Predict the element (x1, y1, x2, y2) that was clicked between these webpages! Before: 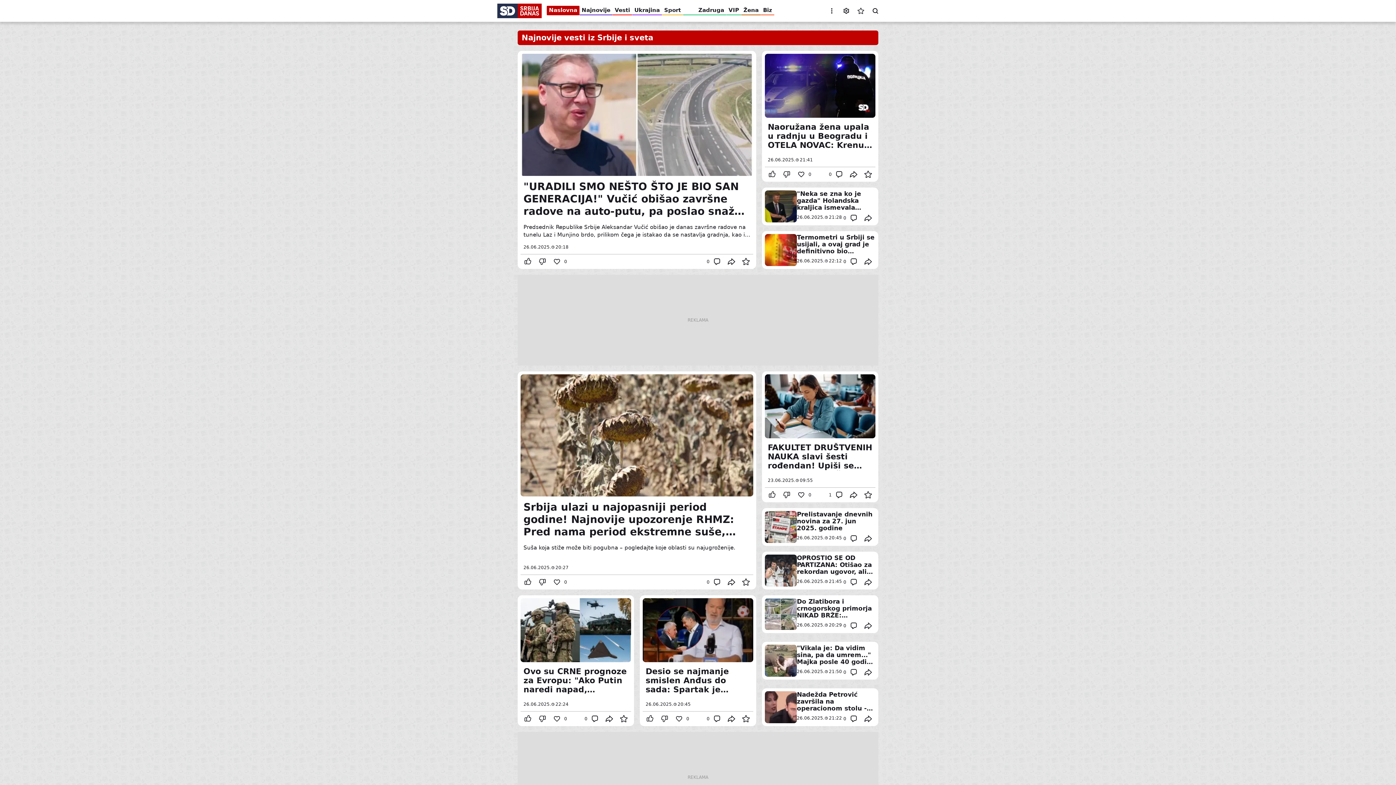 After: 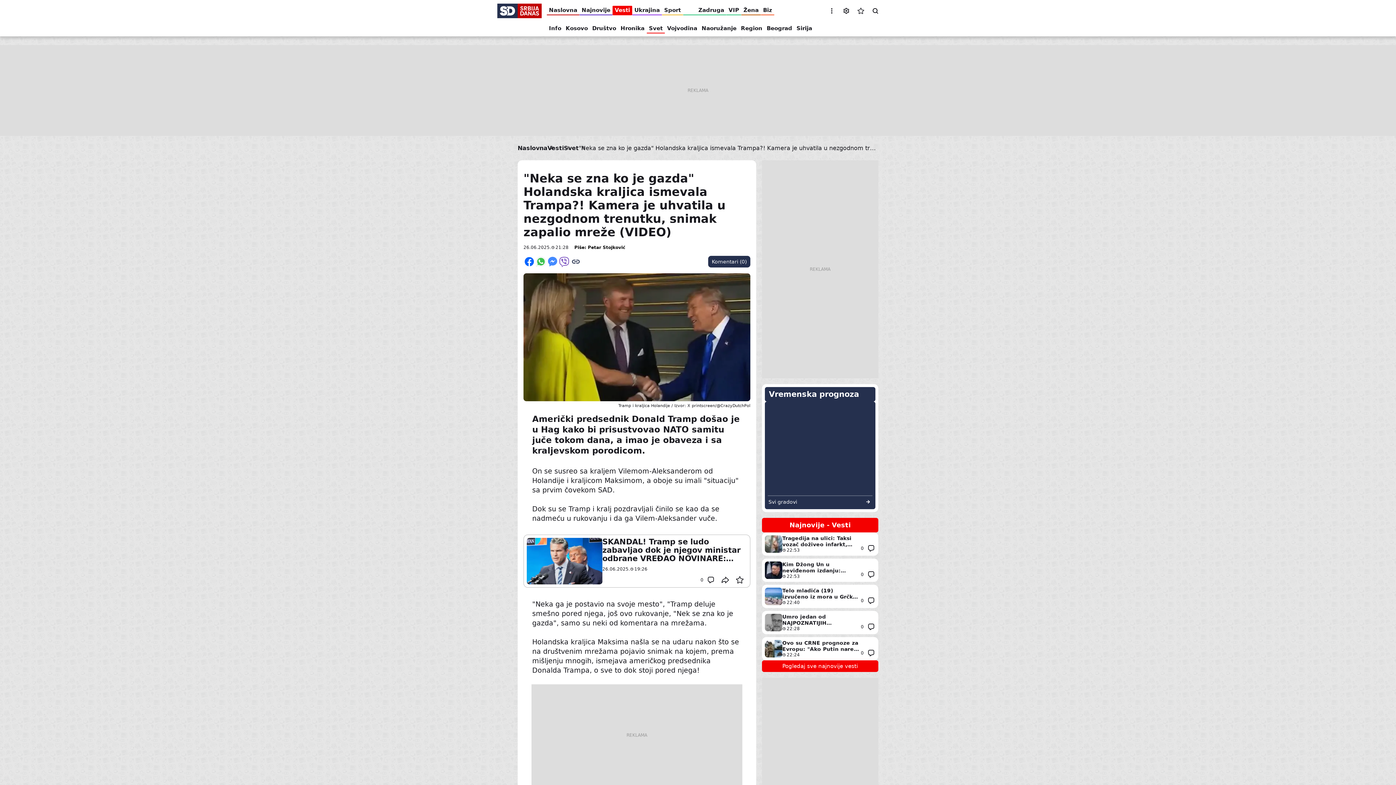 Action: label: "Neka se zna ko je gazda" Holandska kraljica ismevala Trampa?! Kamera je uhvatila u nezgodnom trenutku, snimak zapalio mreže (VIDEO) bbox: (762, 187, 878, 225)